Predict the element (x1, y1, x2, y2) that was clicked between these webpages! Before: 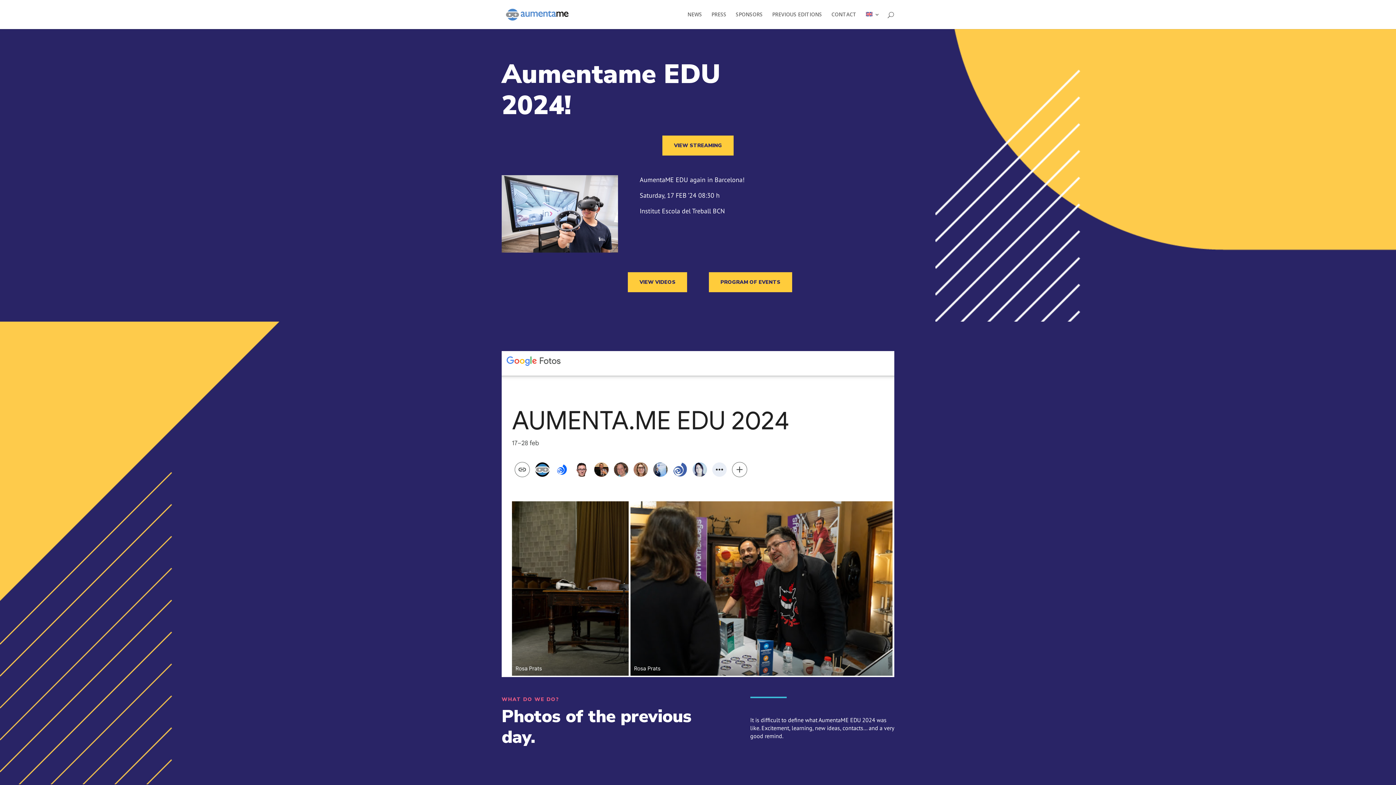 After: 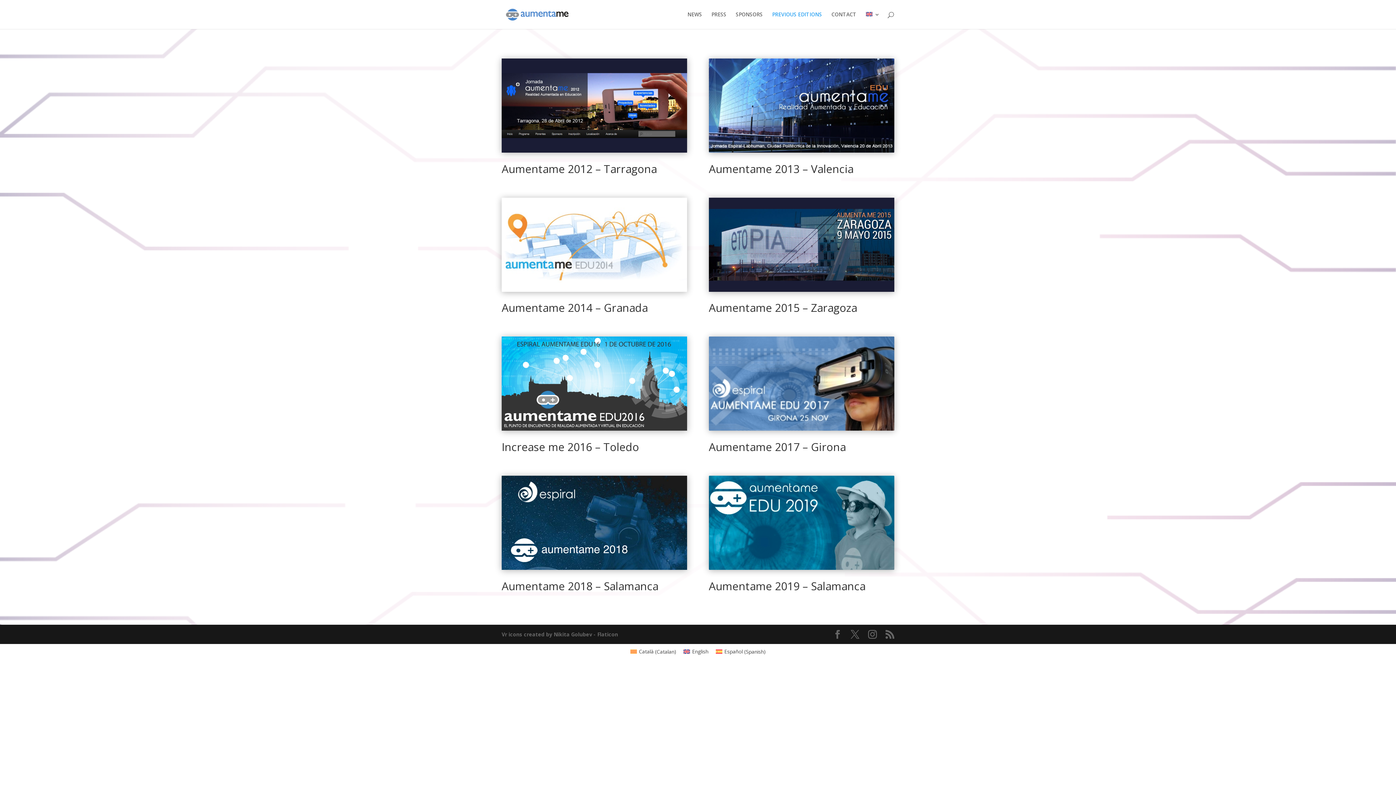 Action: label: PREVIOUS EDITIONS bbox: (772, 12, 822, 29)